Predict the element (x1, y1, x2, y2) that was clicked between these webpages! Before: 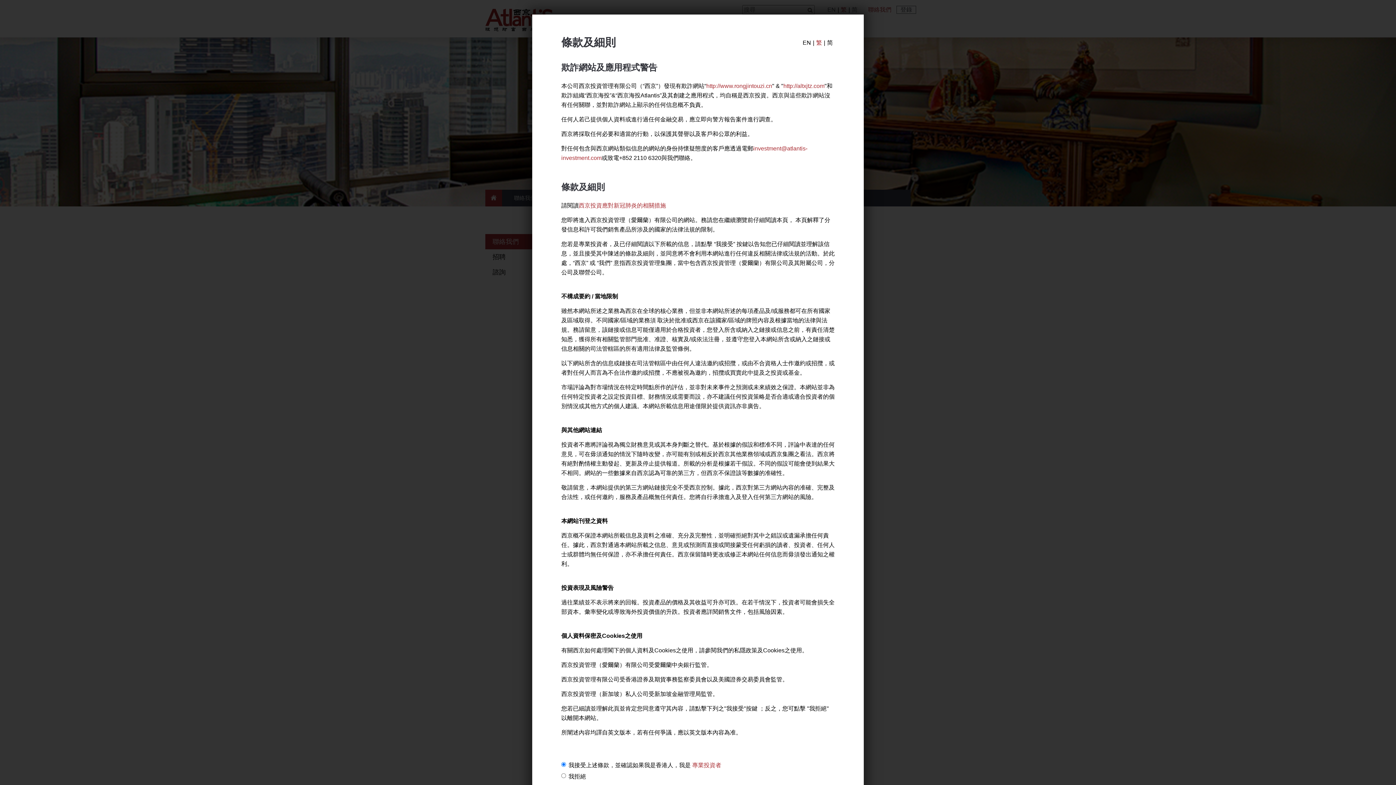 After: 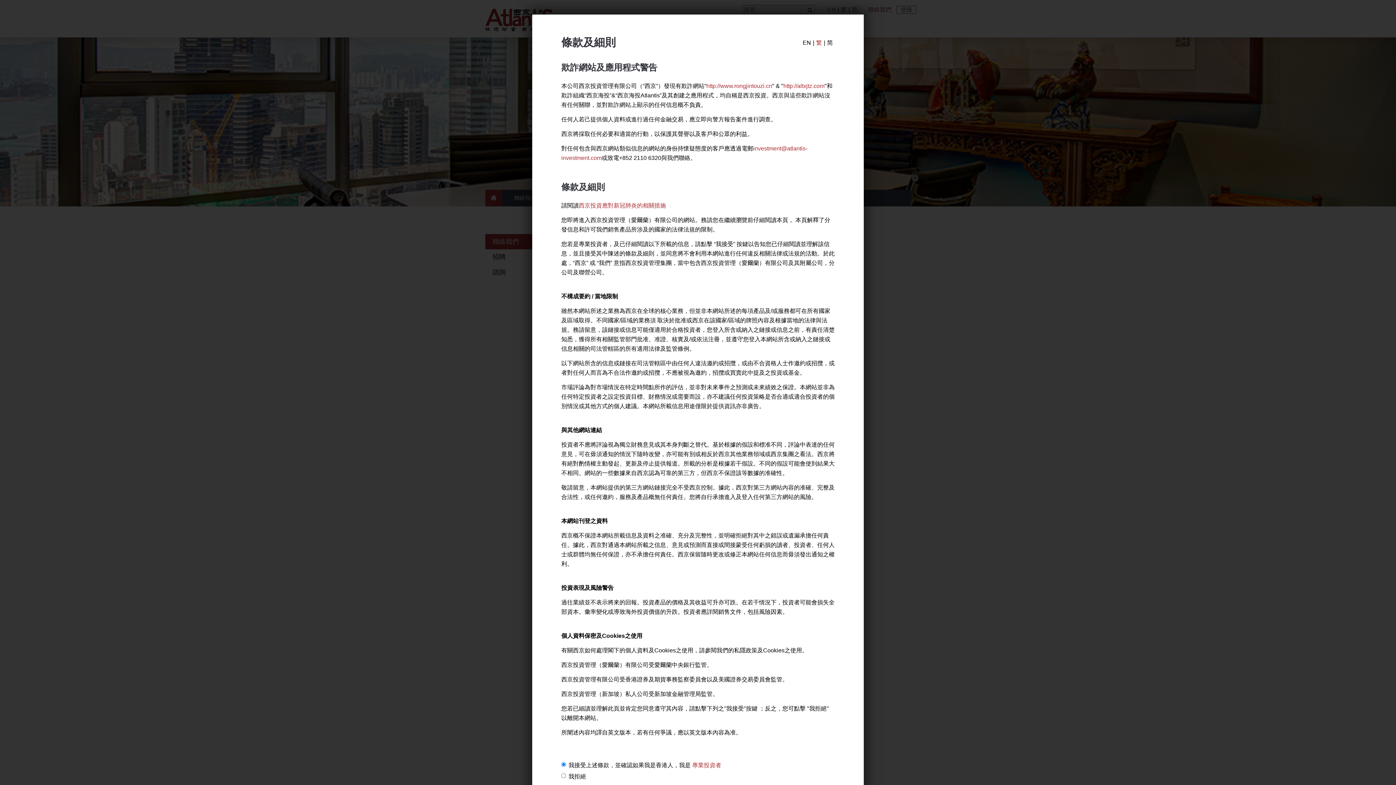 Action: bbox: (814, 39, 824, 45) label: 繁